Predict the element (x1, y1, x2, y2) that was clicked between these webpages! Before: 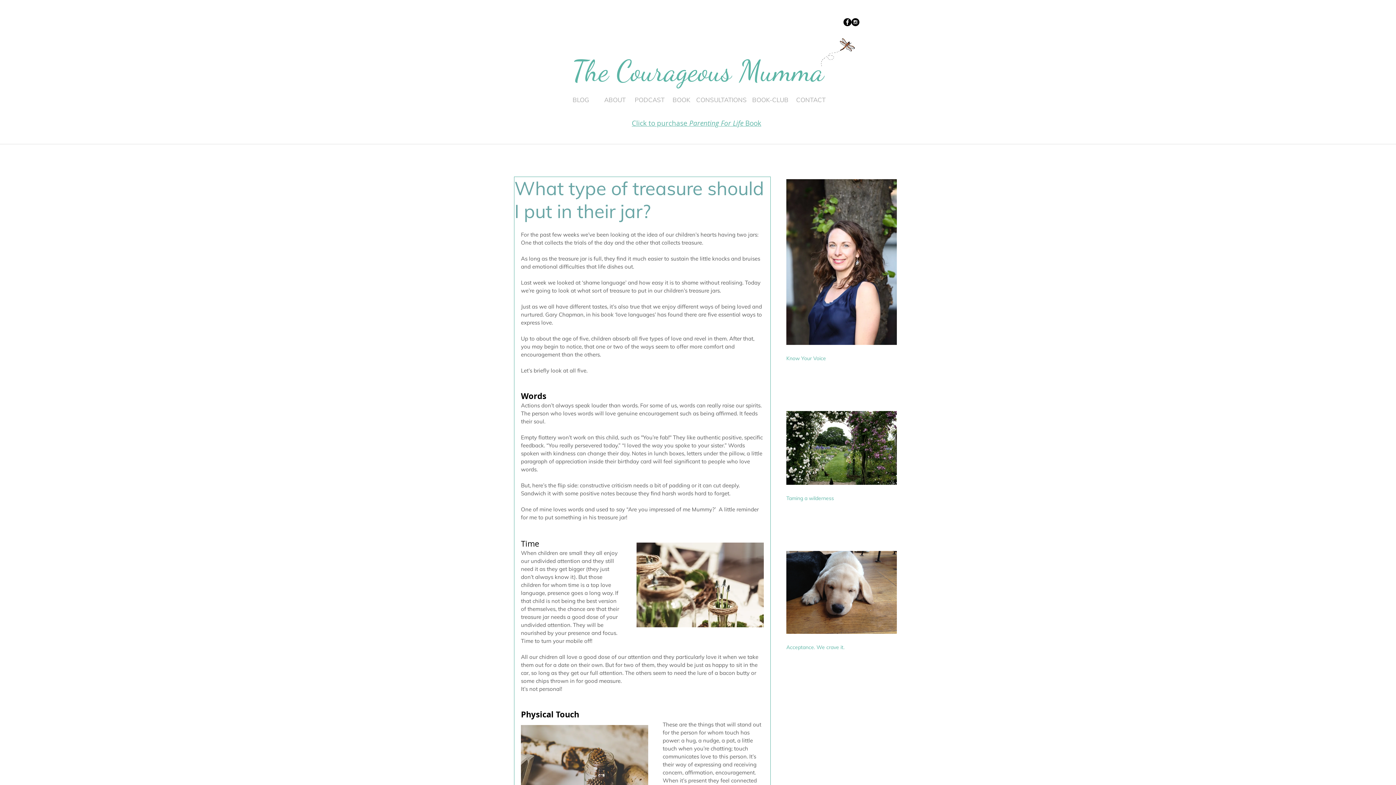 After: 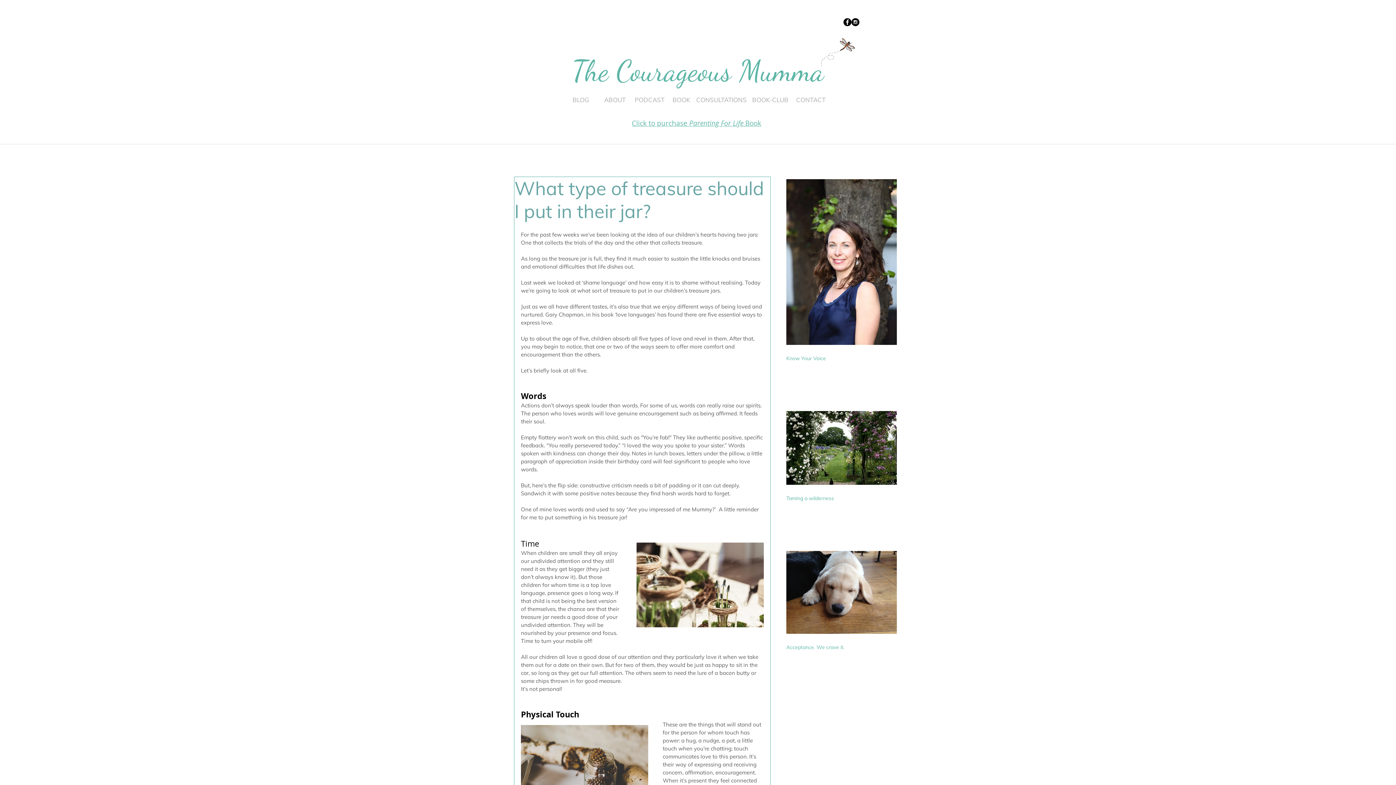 Action: bbox: (843, 18, 851, 26) label: Facebook - Black Circle